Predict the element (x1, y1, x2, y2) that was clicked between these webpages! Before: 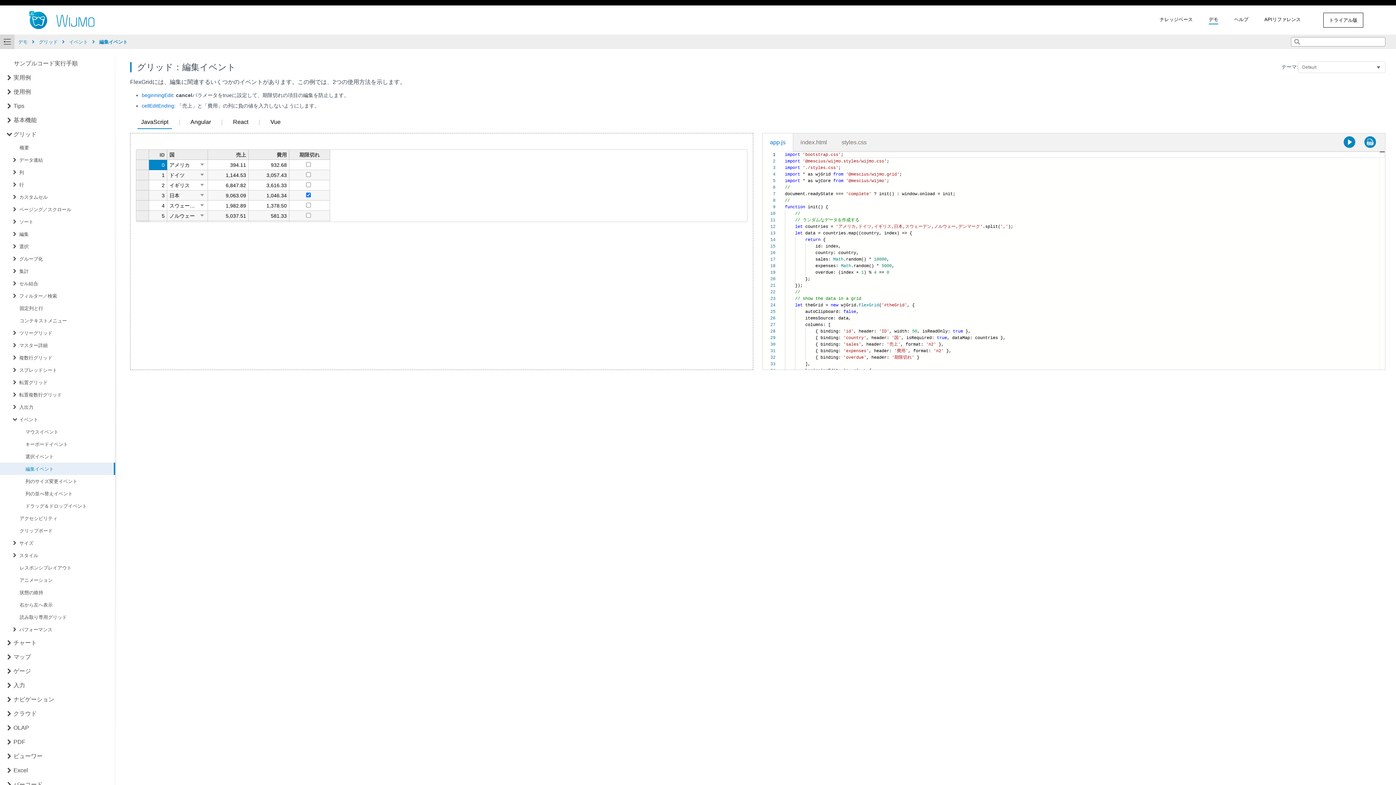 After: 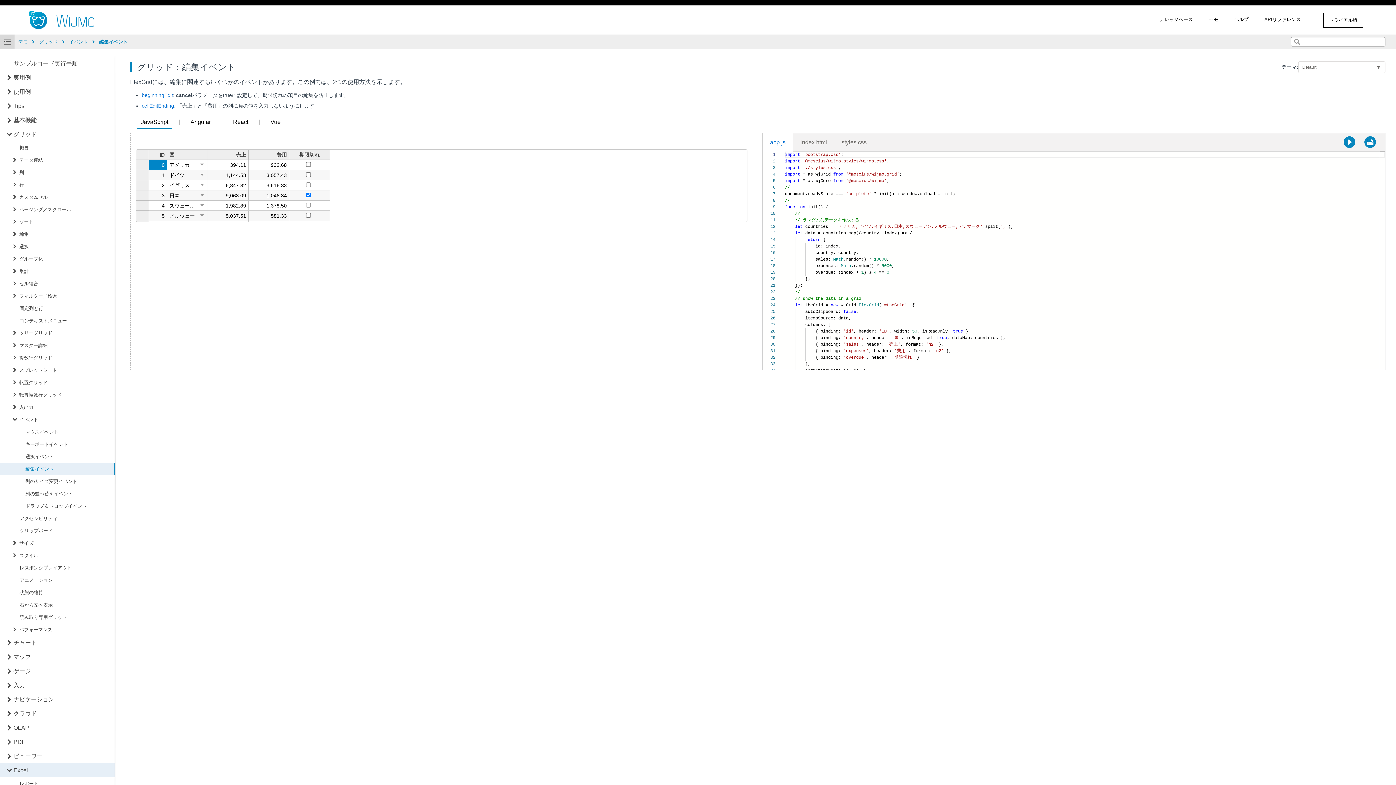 Action: label: Excel bbox: (13, 766, 112, 775)